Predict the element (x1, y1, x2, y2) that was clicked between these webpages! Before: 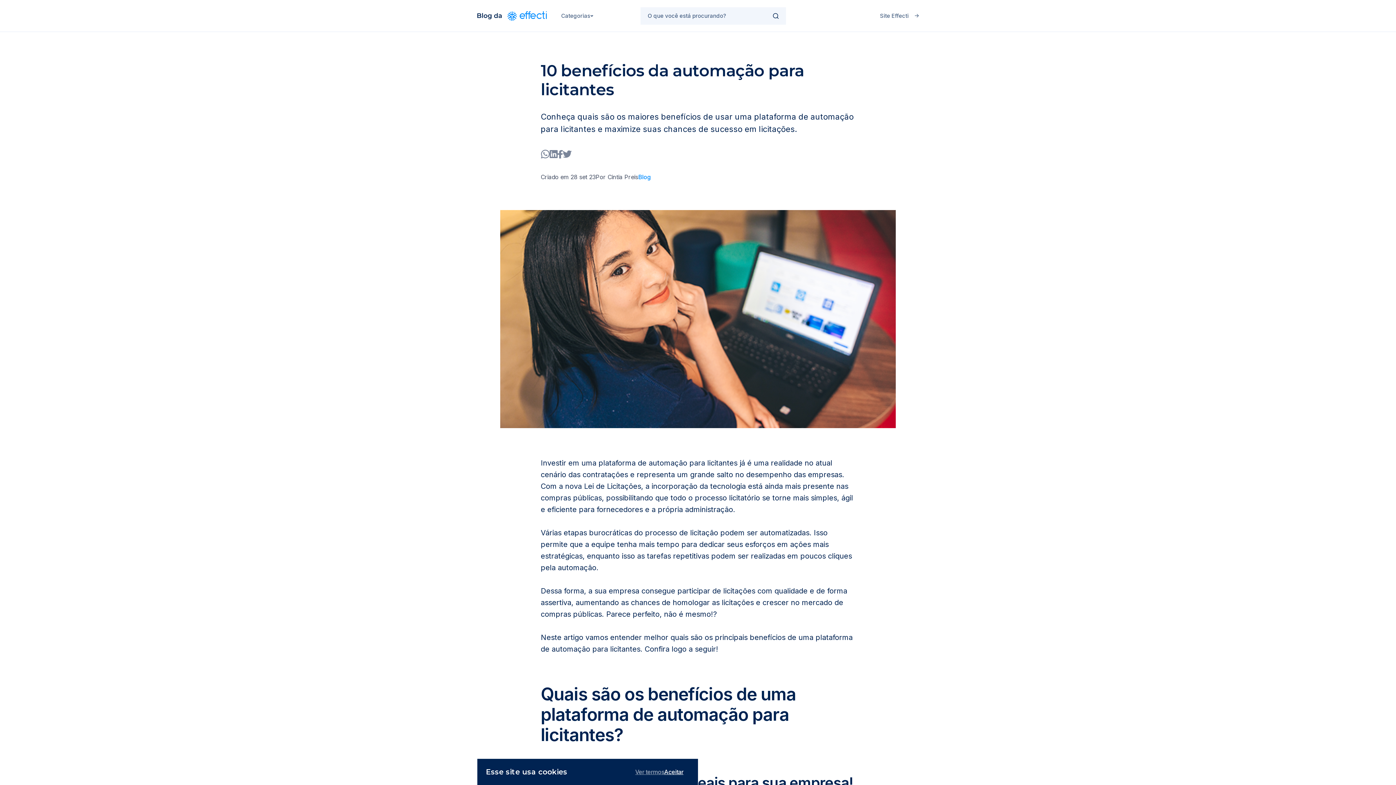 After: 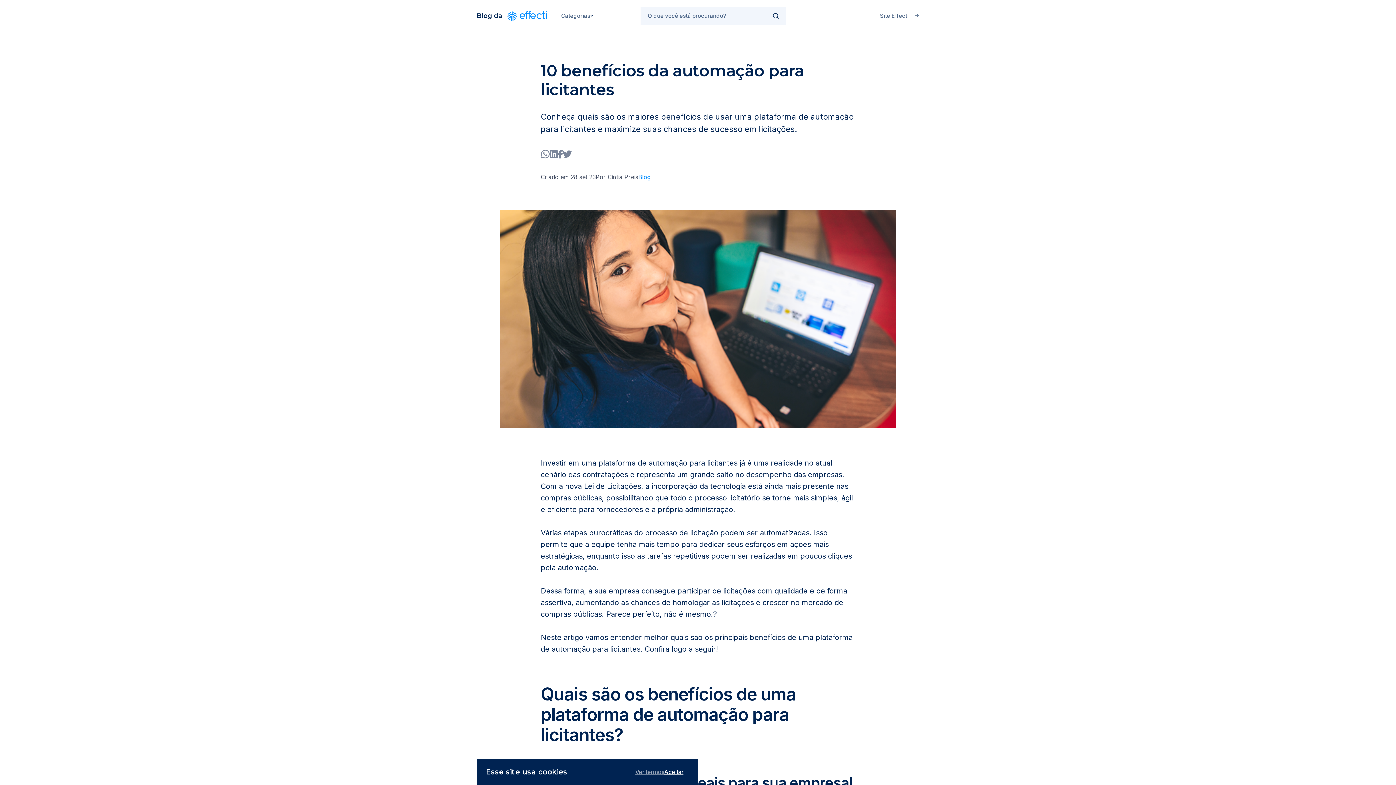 Action: bbox: (549, 150, 557, 158)